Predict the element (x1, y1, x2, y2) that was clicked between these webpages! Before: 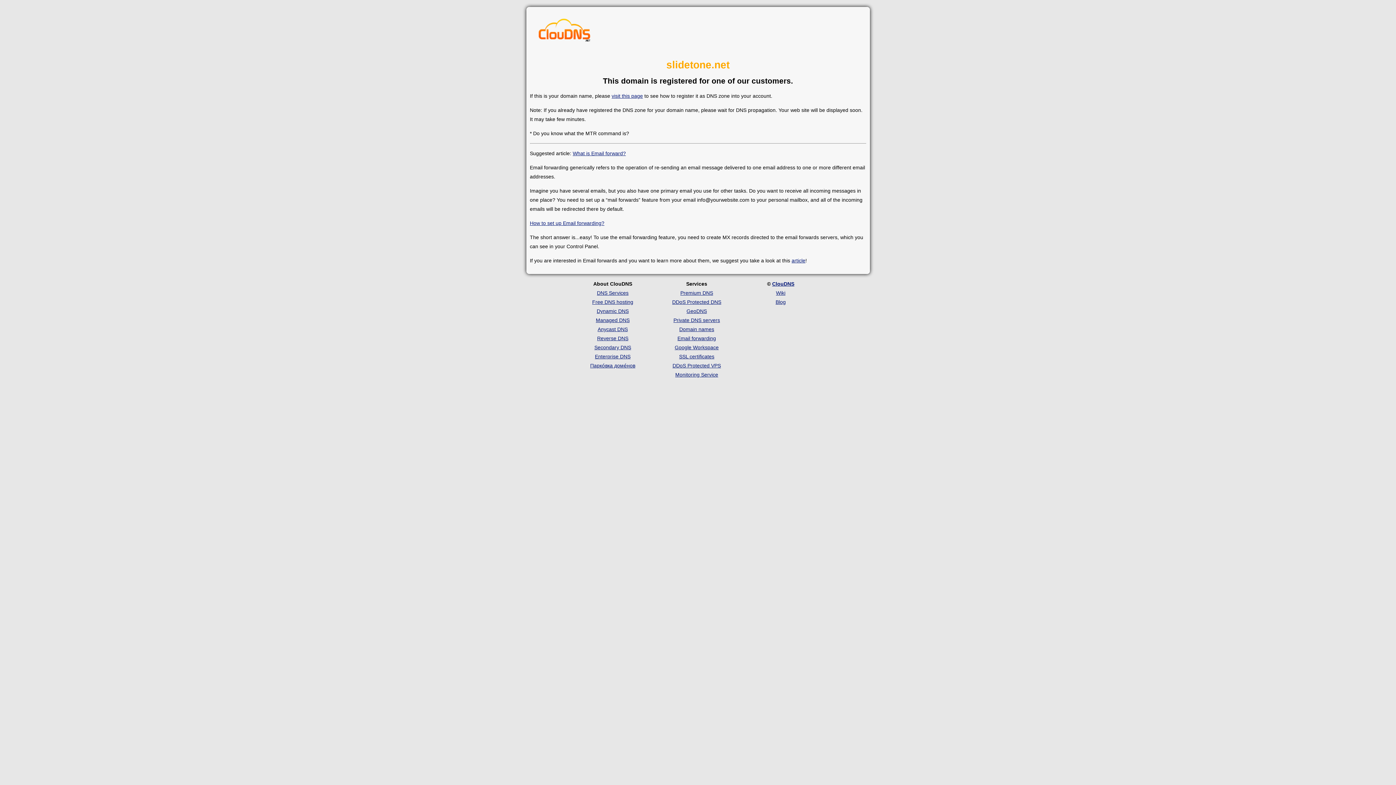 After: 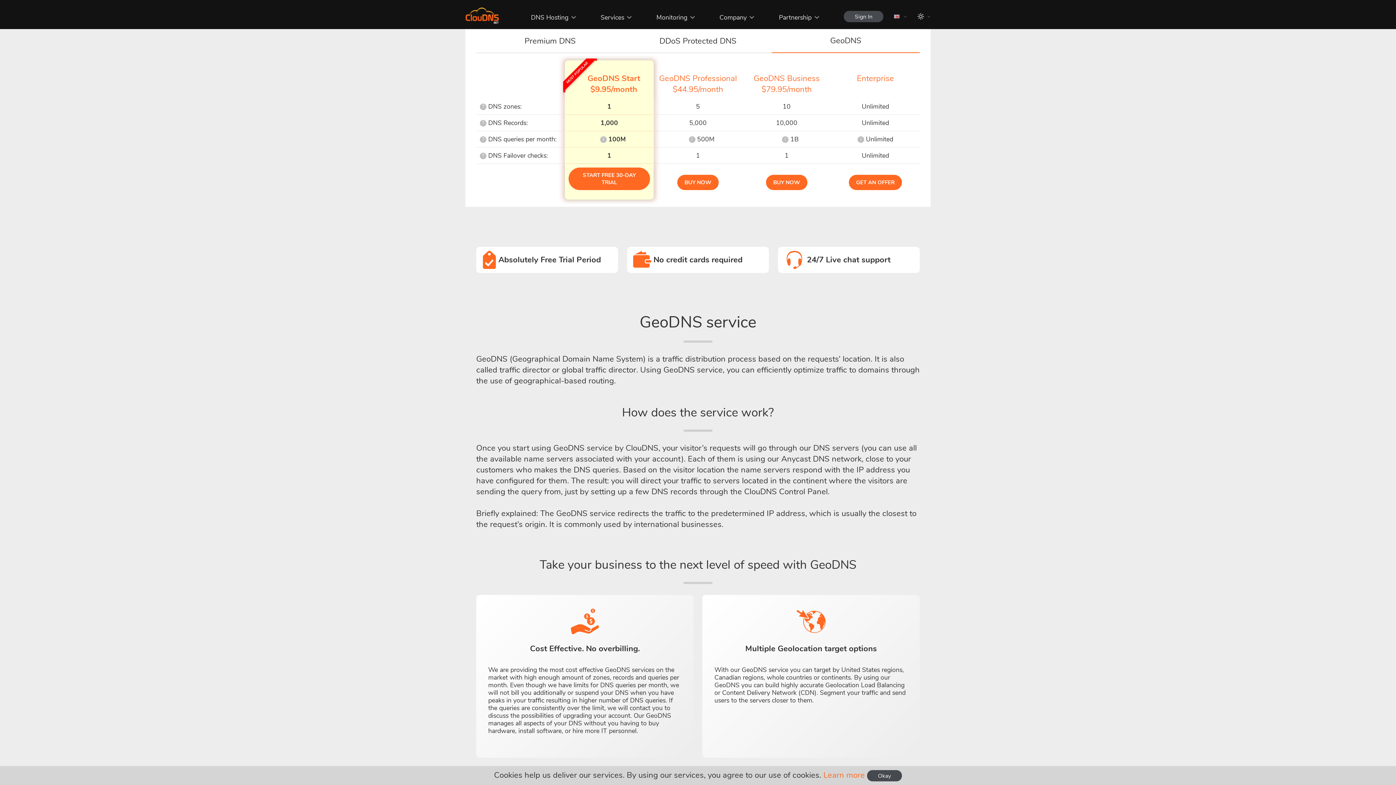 Action: bbox: (686, 308, 707, 314) label: GeoDNS